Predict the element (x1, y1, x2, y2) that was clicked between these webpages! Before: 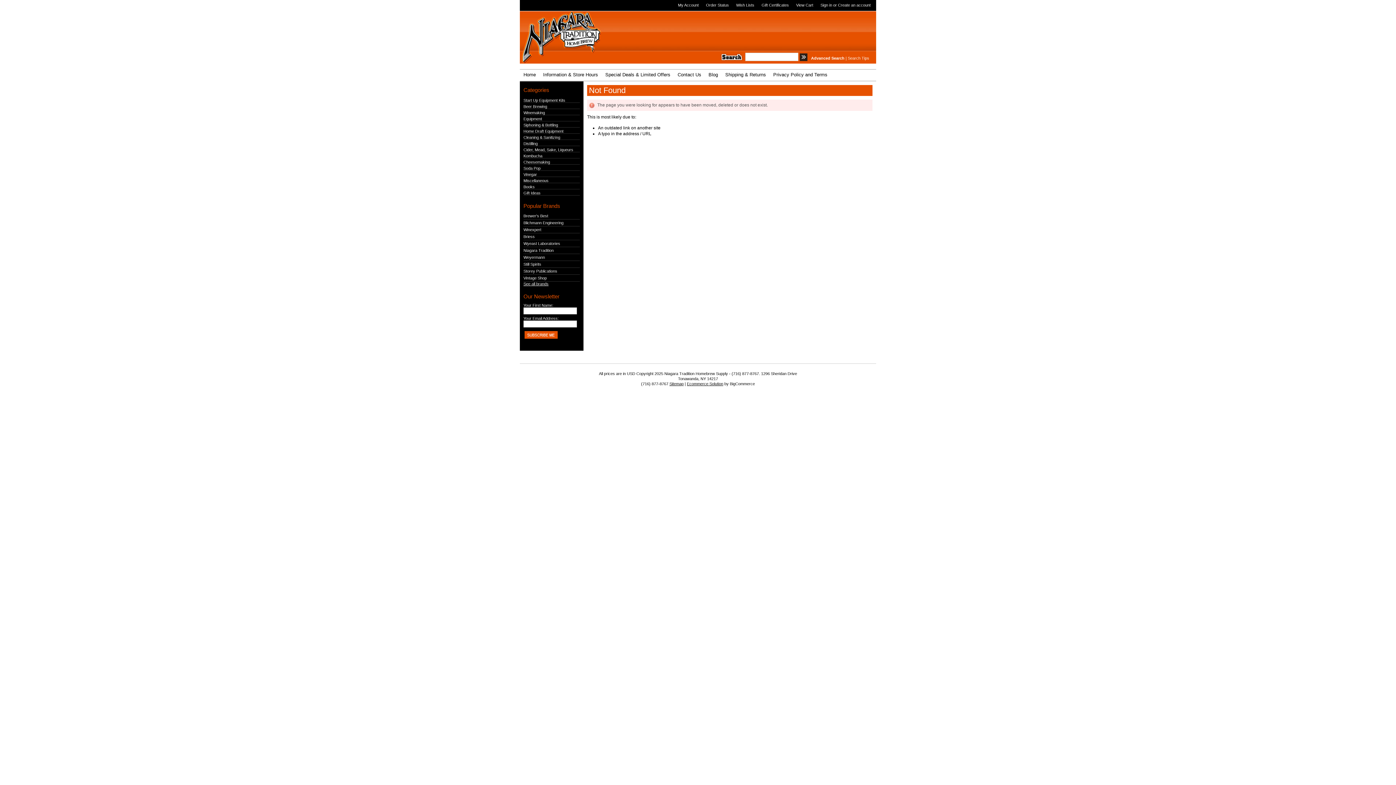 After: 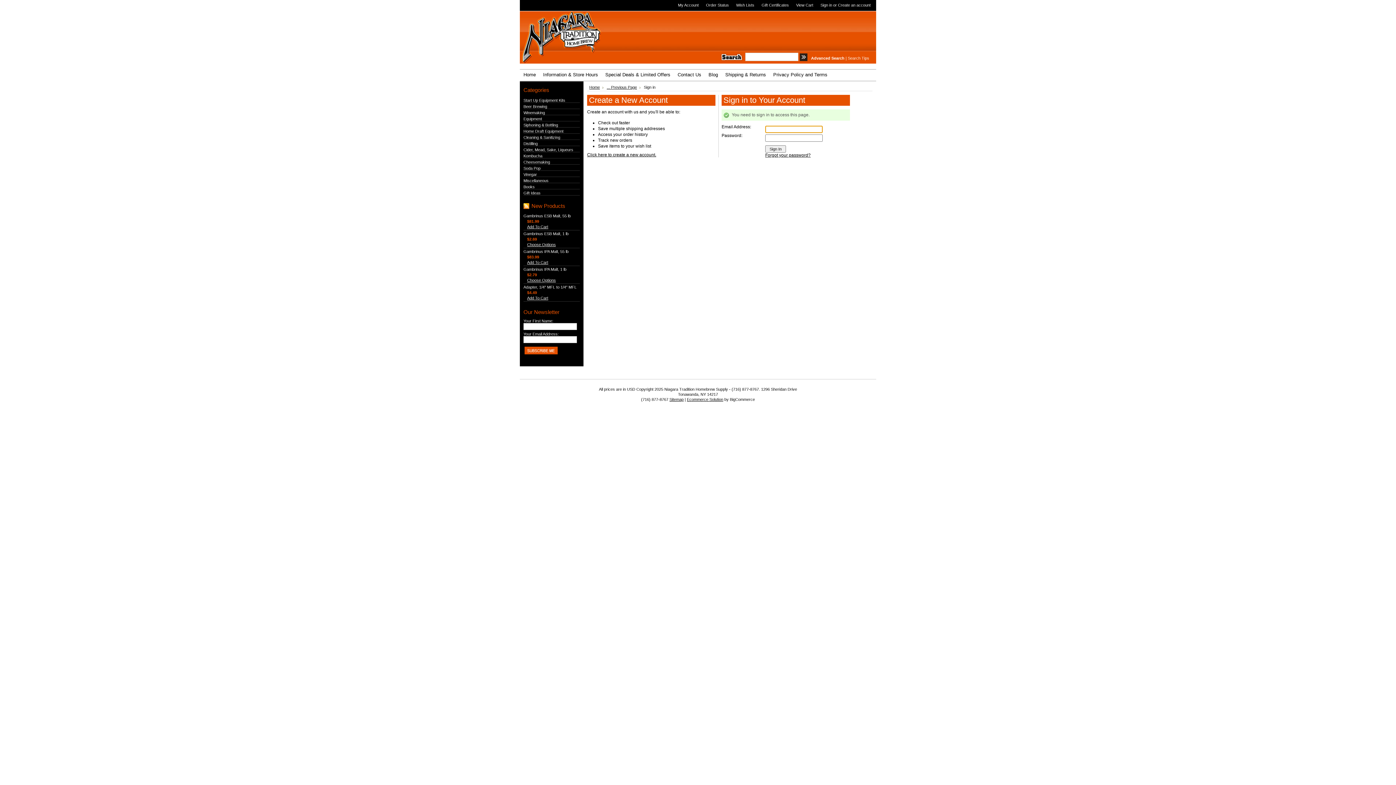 Action: label: My Account bbox: (674, 2, 698, 7)